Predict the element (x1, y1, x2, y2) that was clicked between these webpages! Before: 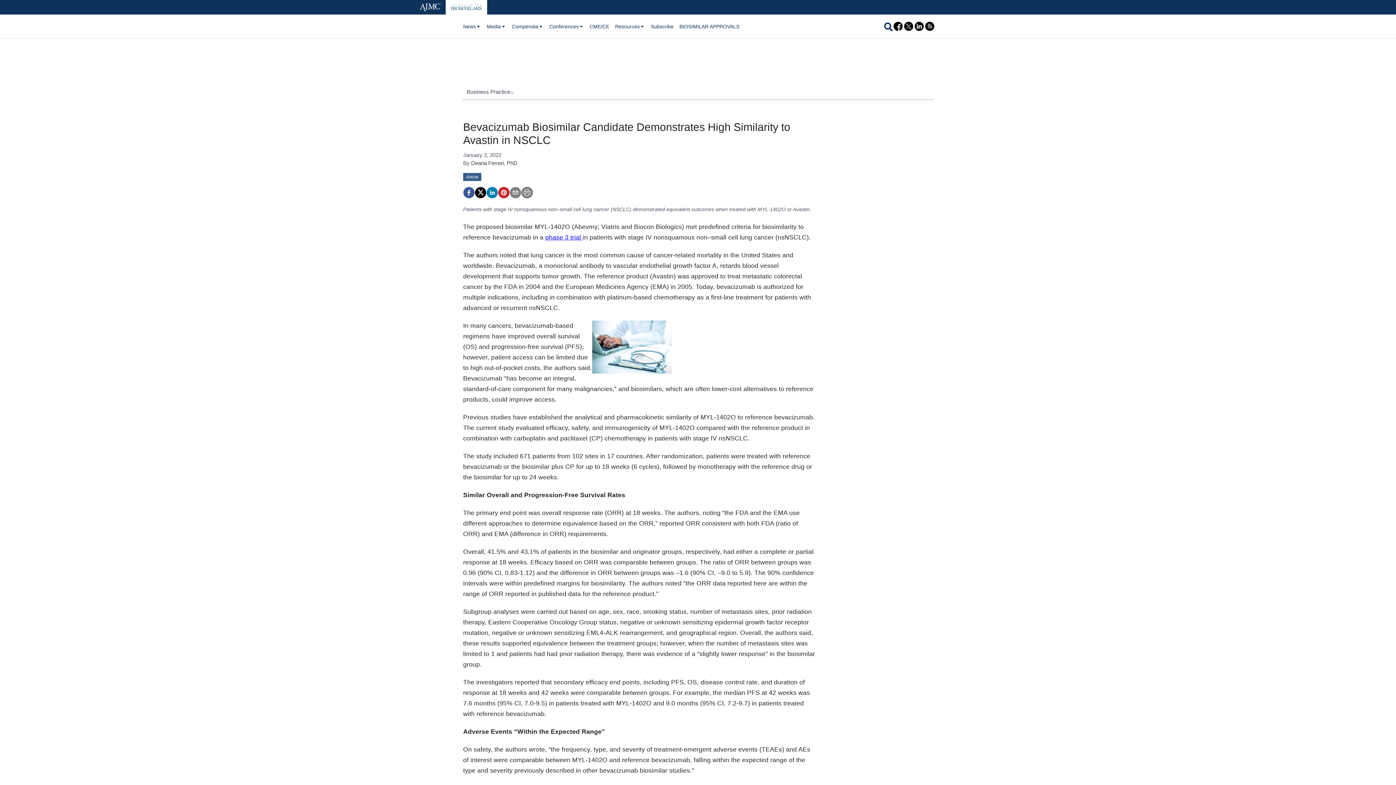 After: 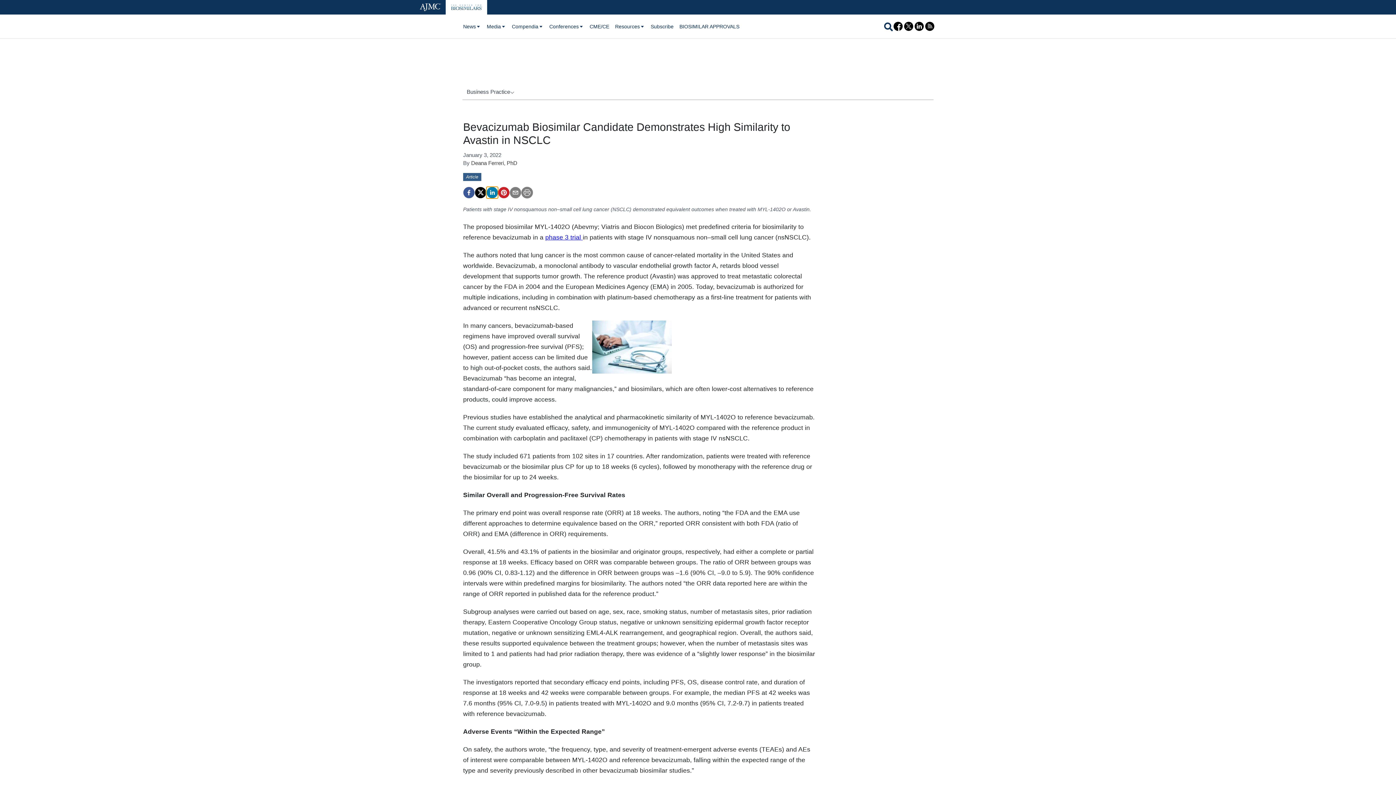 Action: label: linkedin bbox: (486, 186, 498, 198)